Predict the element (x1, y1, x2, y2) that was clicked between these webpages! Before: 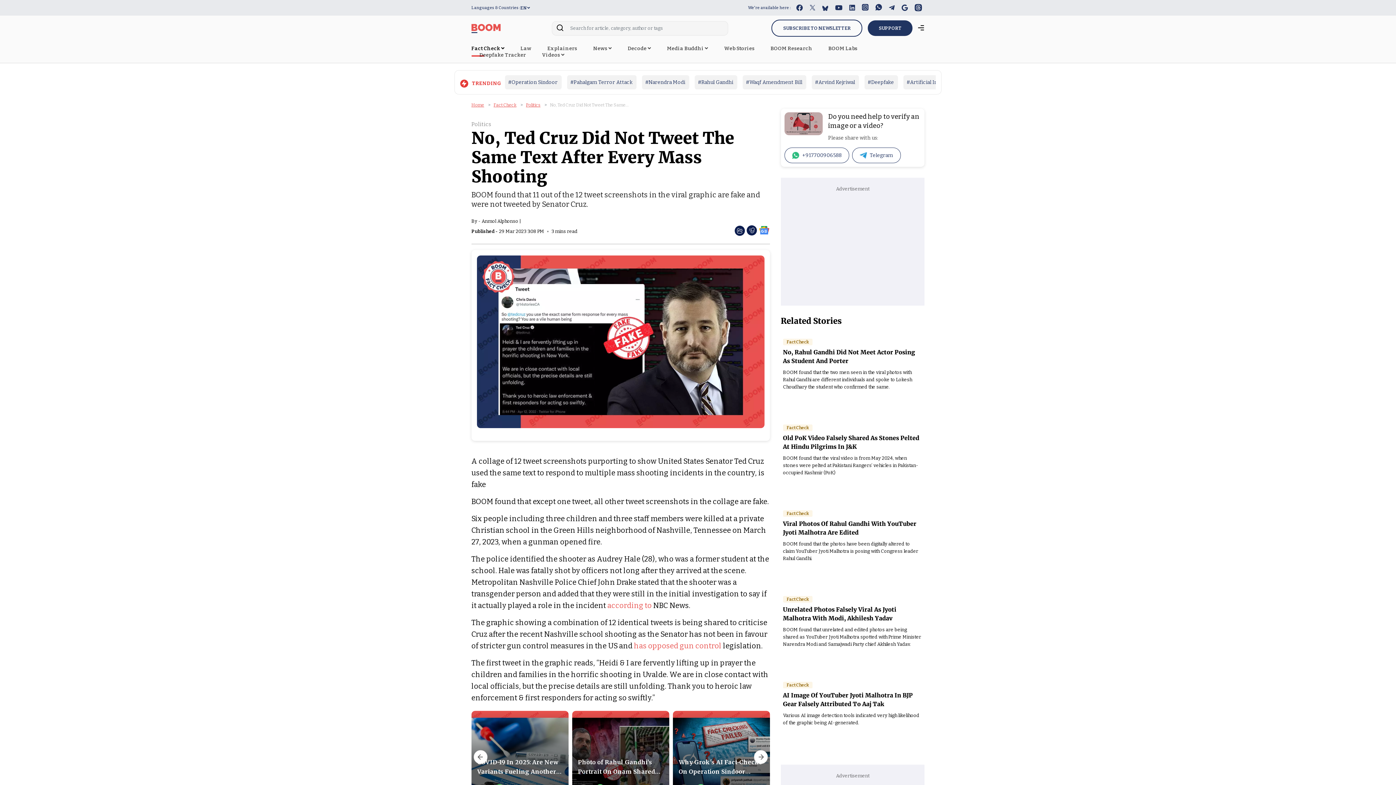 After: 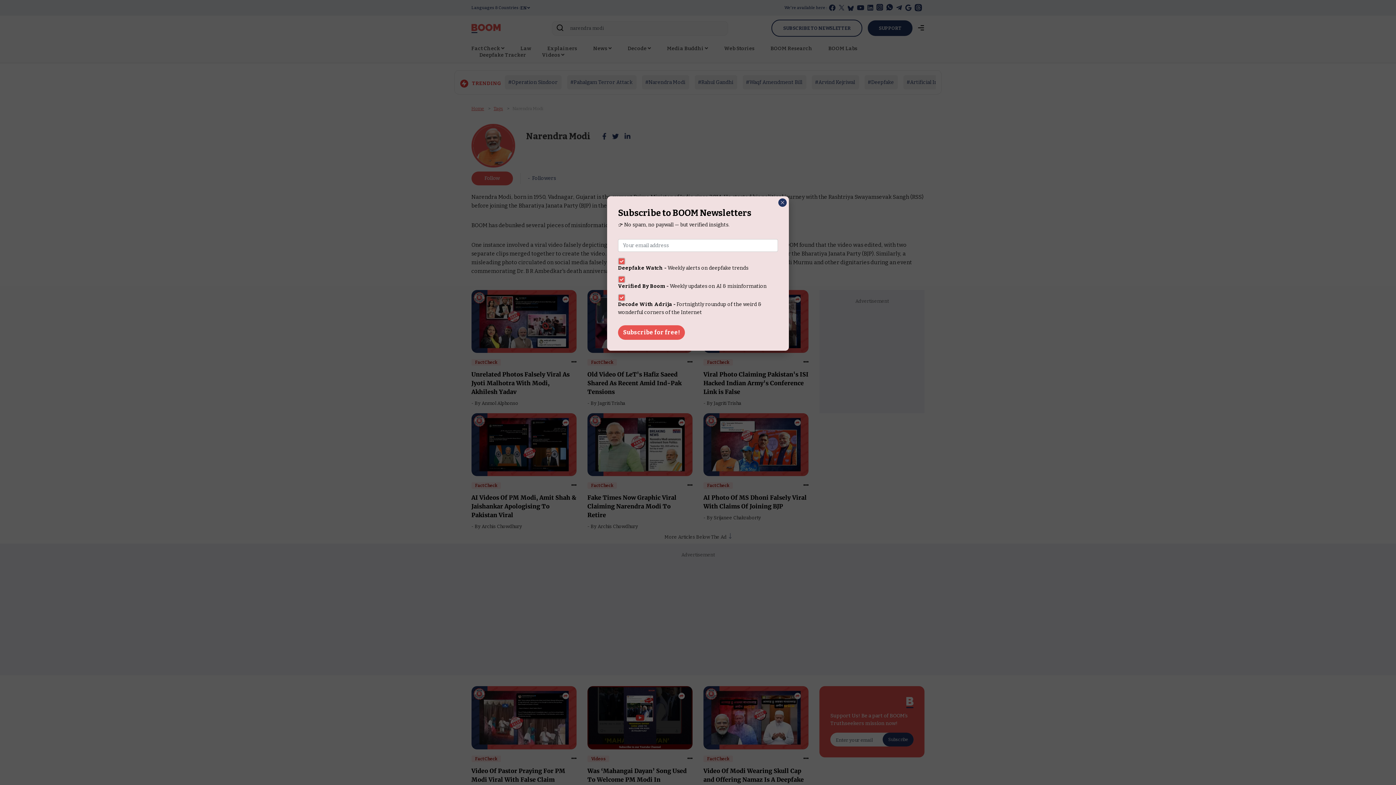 Action: bbox: (644, 79, 687, 85) label: #Narendra Modi